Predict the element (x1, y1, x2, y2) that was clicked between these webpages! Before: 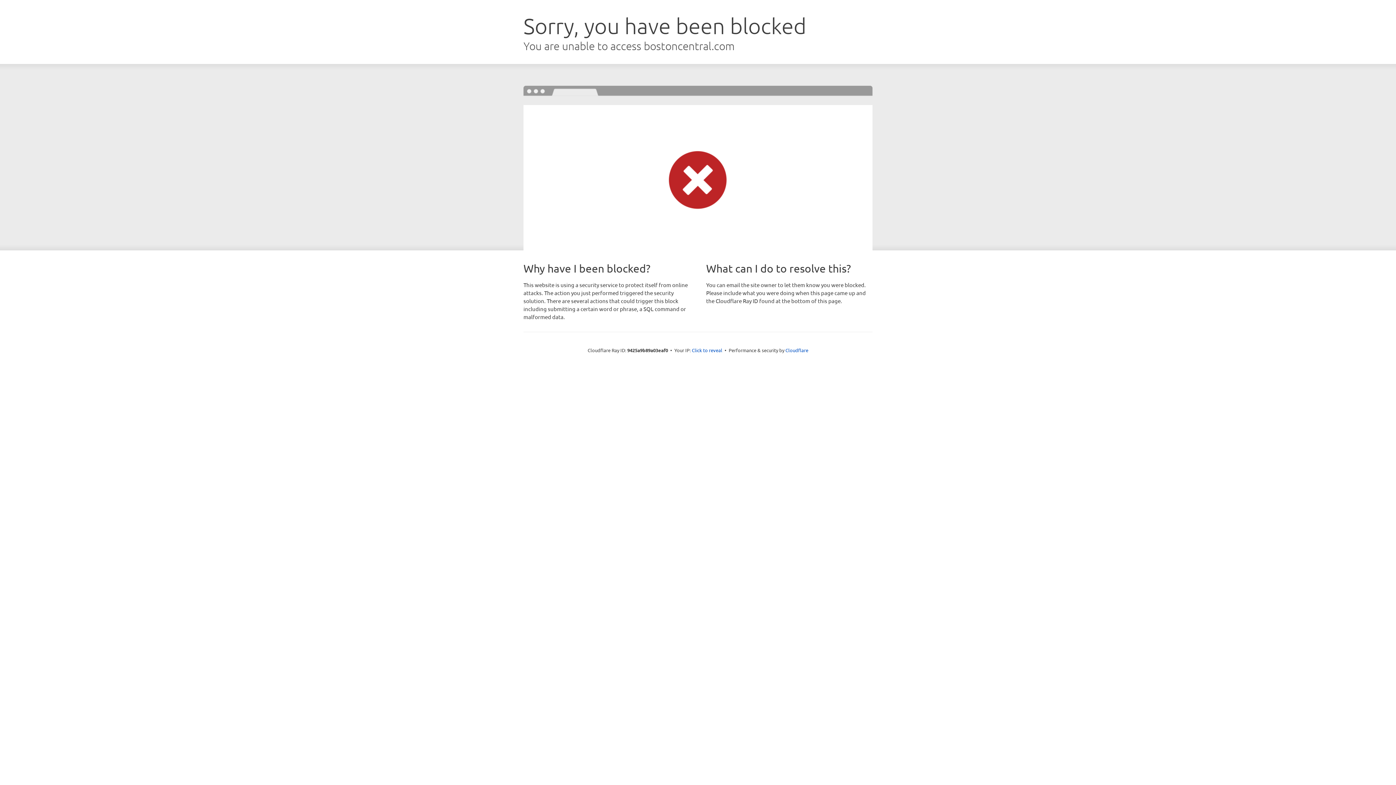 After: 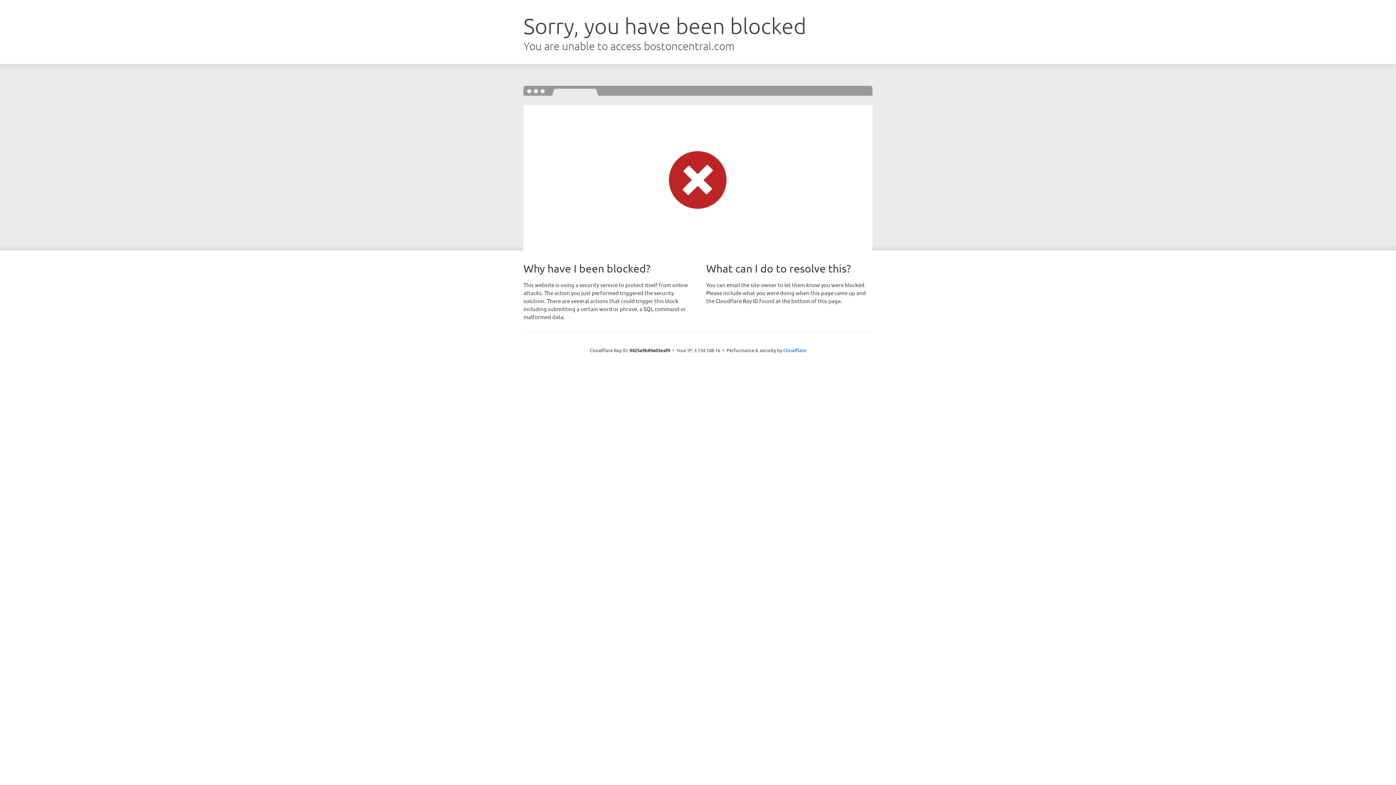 Action: bbox: (692, 346, 722, 353) label: Click to reveal